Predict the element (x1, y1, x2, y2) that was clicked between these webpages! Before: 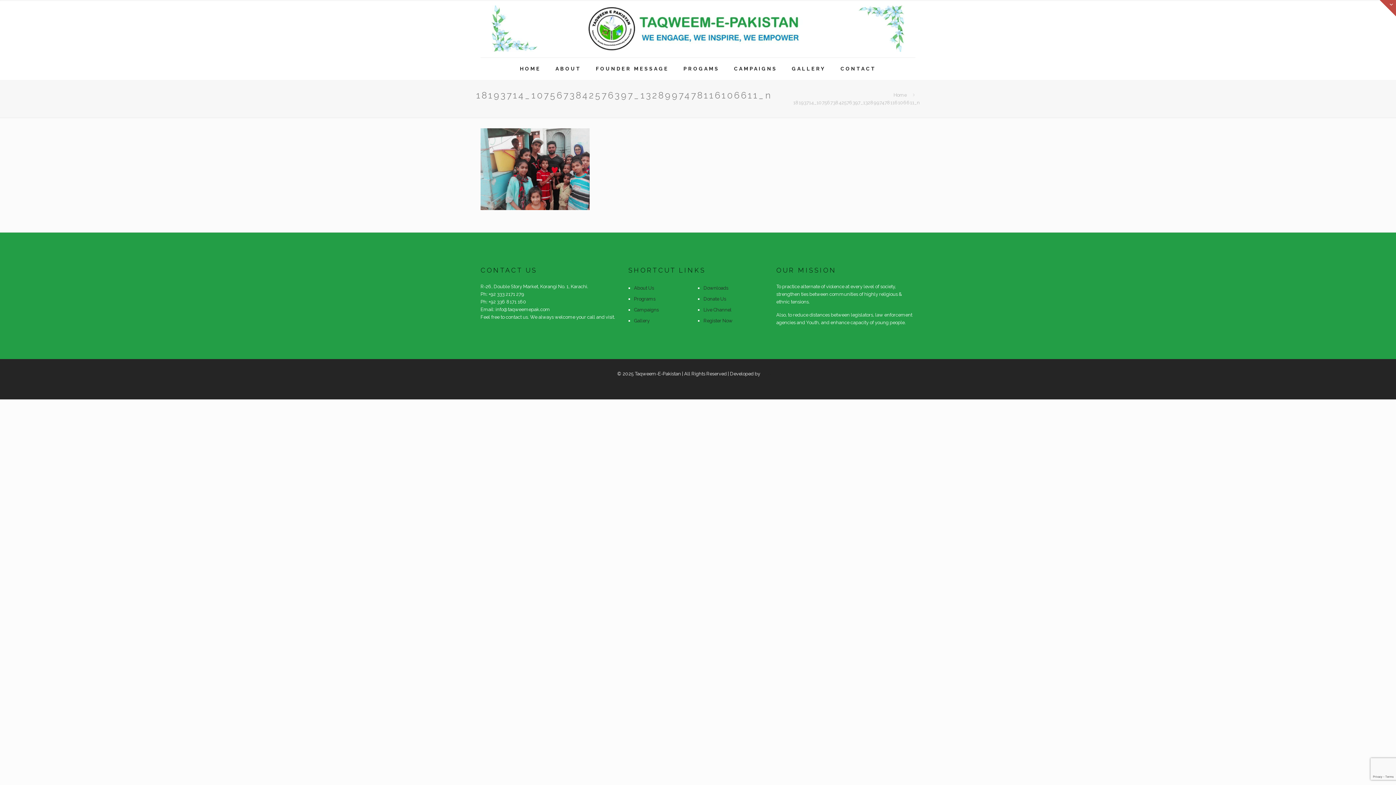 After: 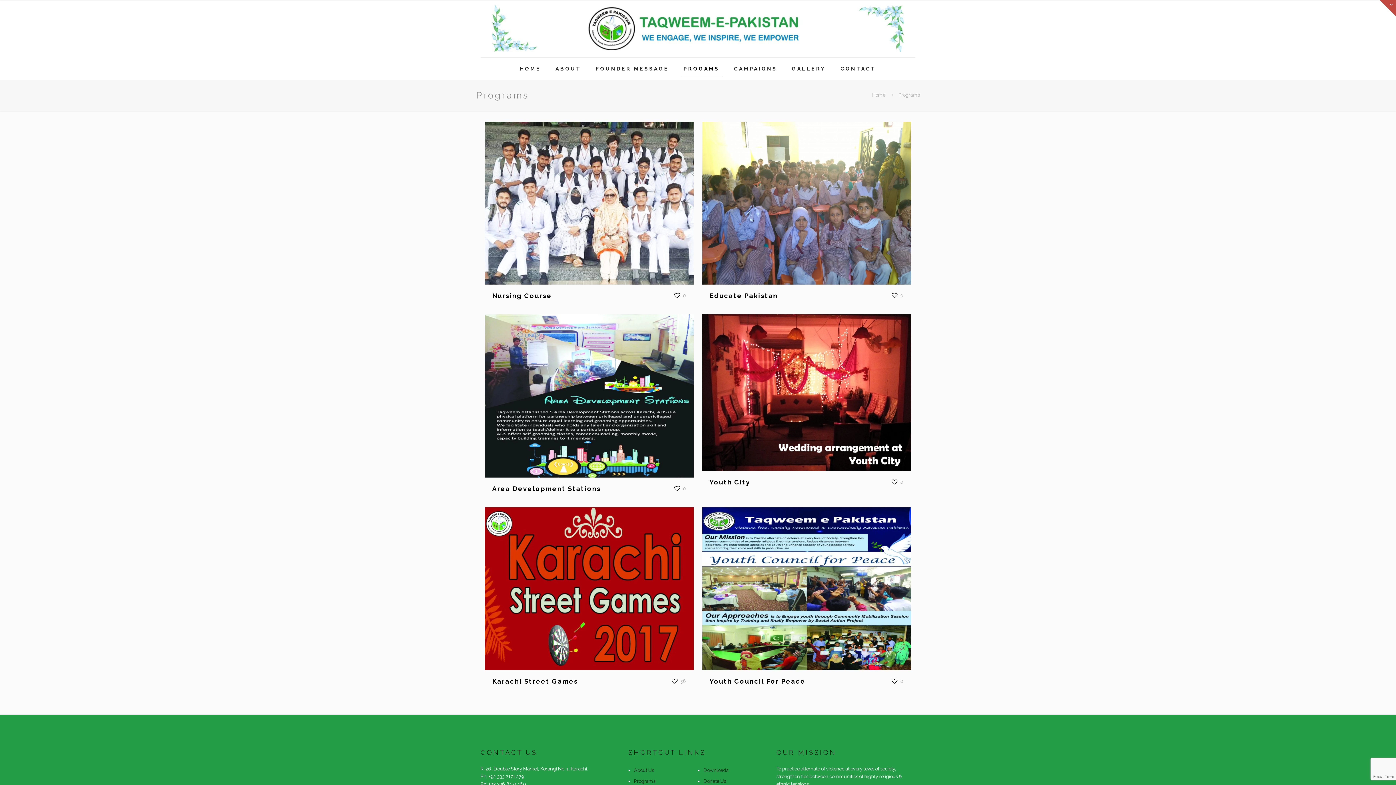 Action: bbox: (634, 296, 655, 301) label: Programs